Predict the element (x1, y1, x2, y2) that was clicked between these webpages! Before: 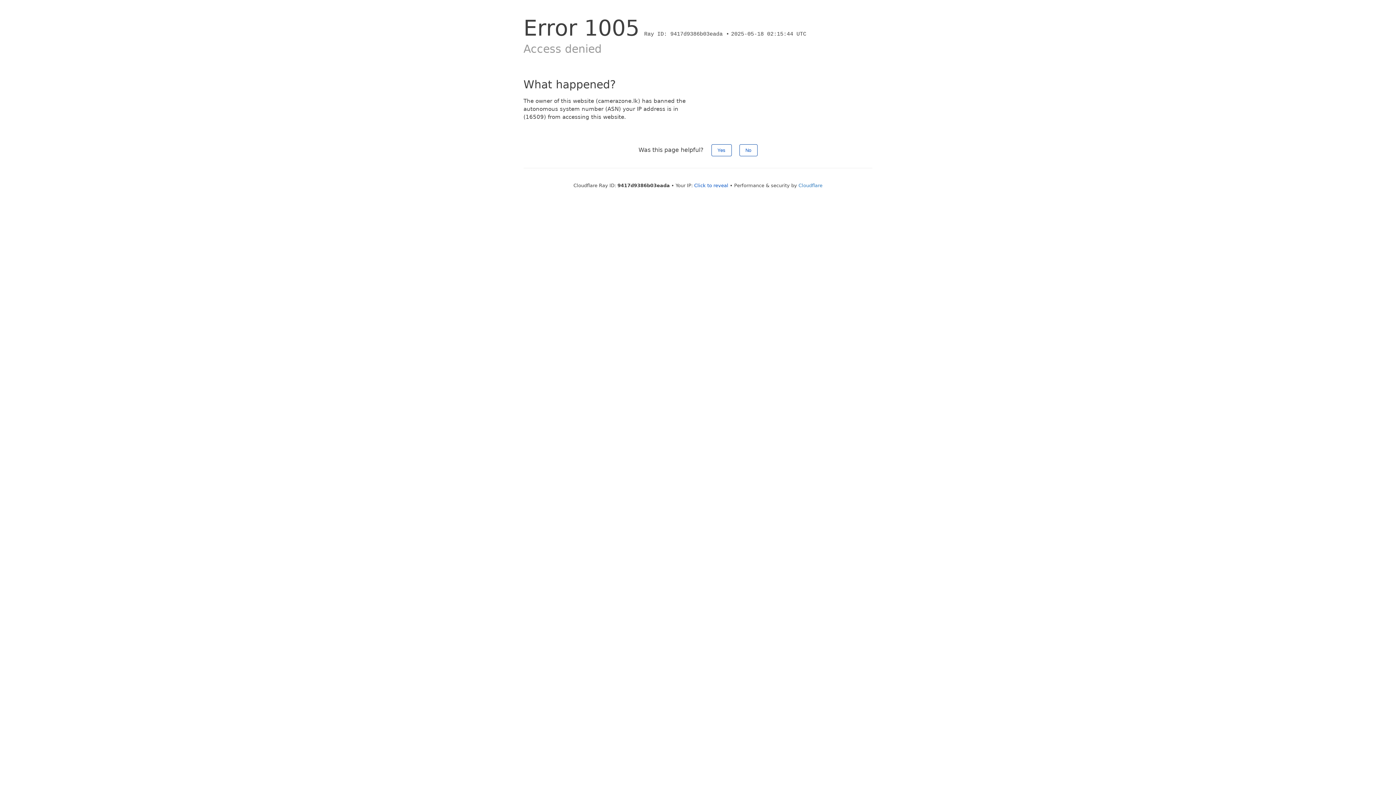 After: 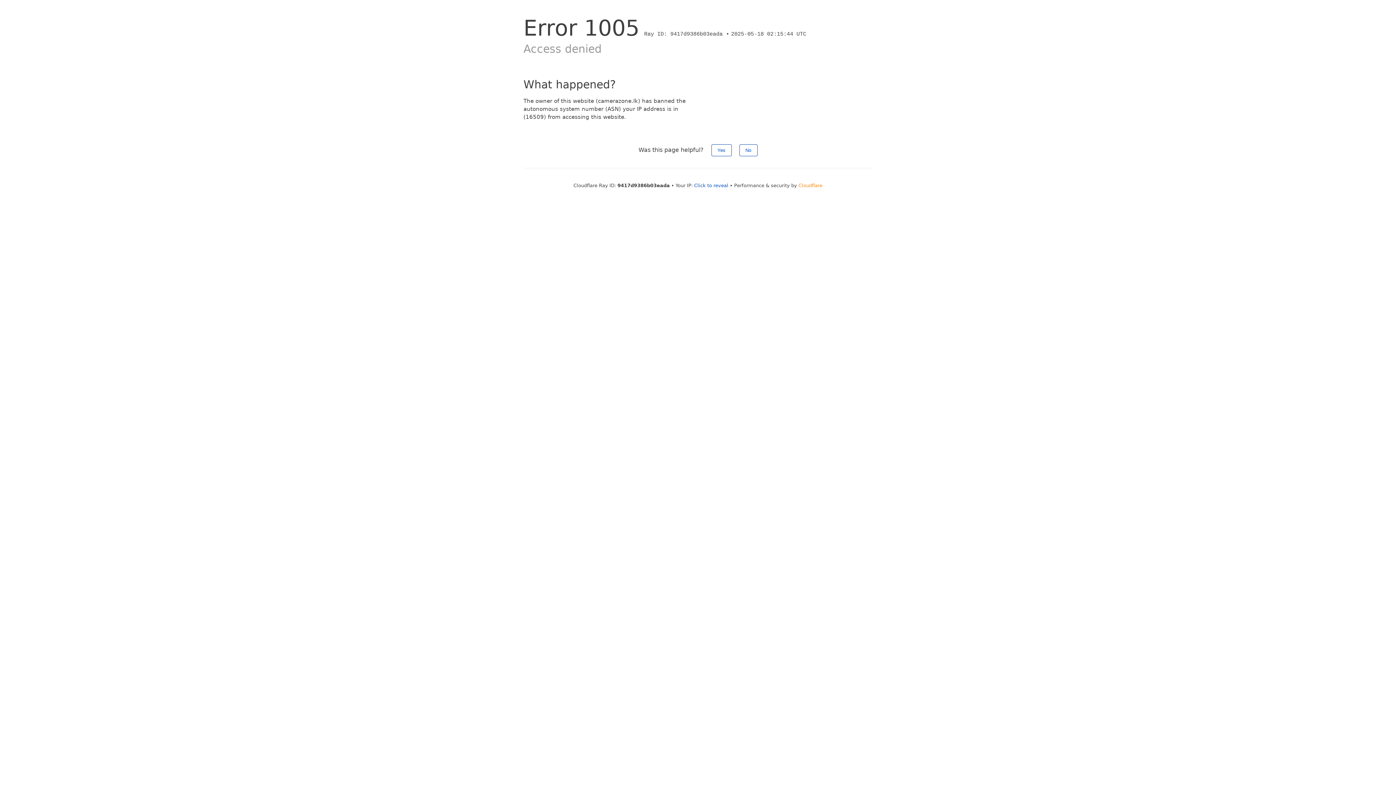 Action: label: Cloudflare bbox: (798, 182, 822, 188)